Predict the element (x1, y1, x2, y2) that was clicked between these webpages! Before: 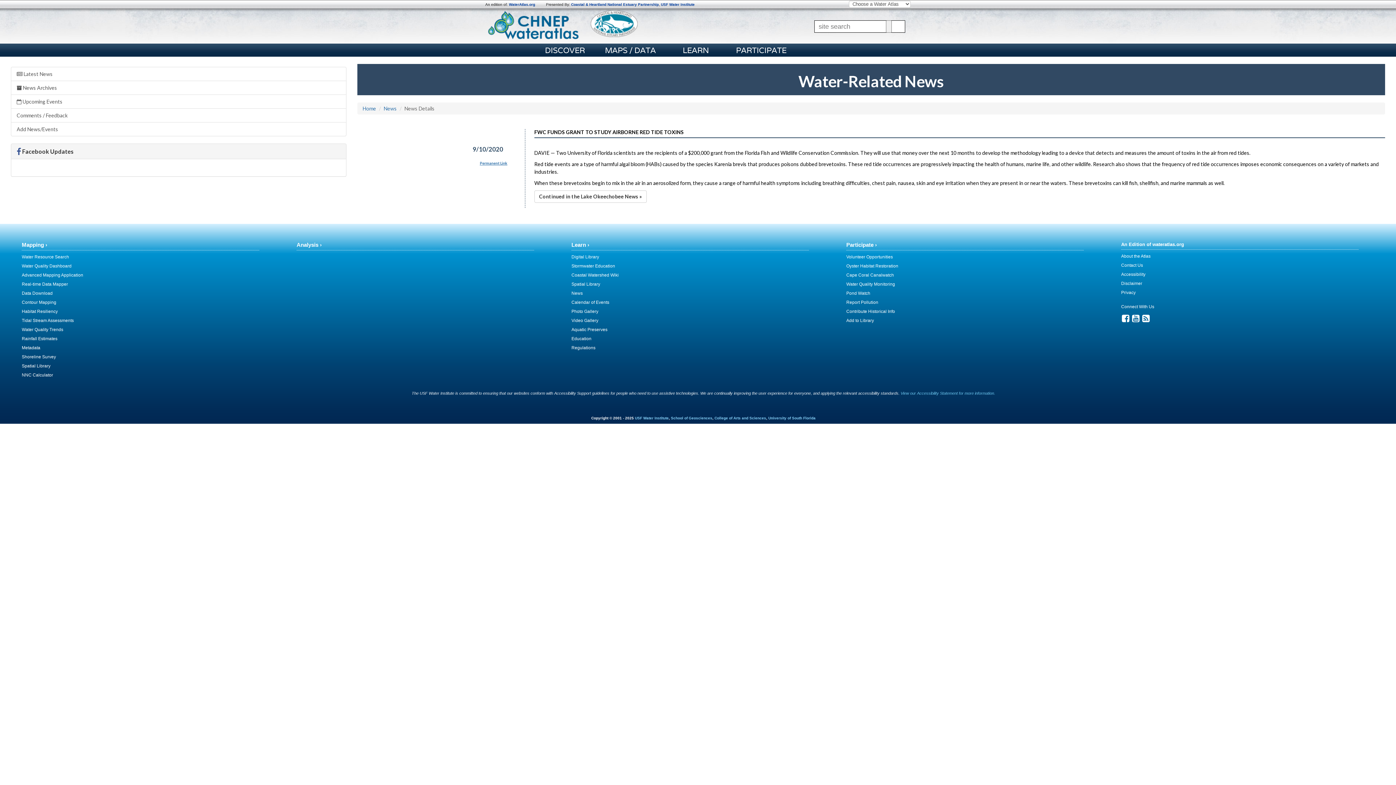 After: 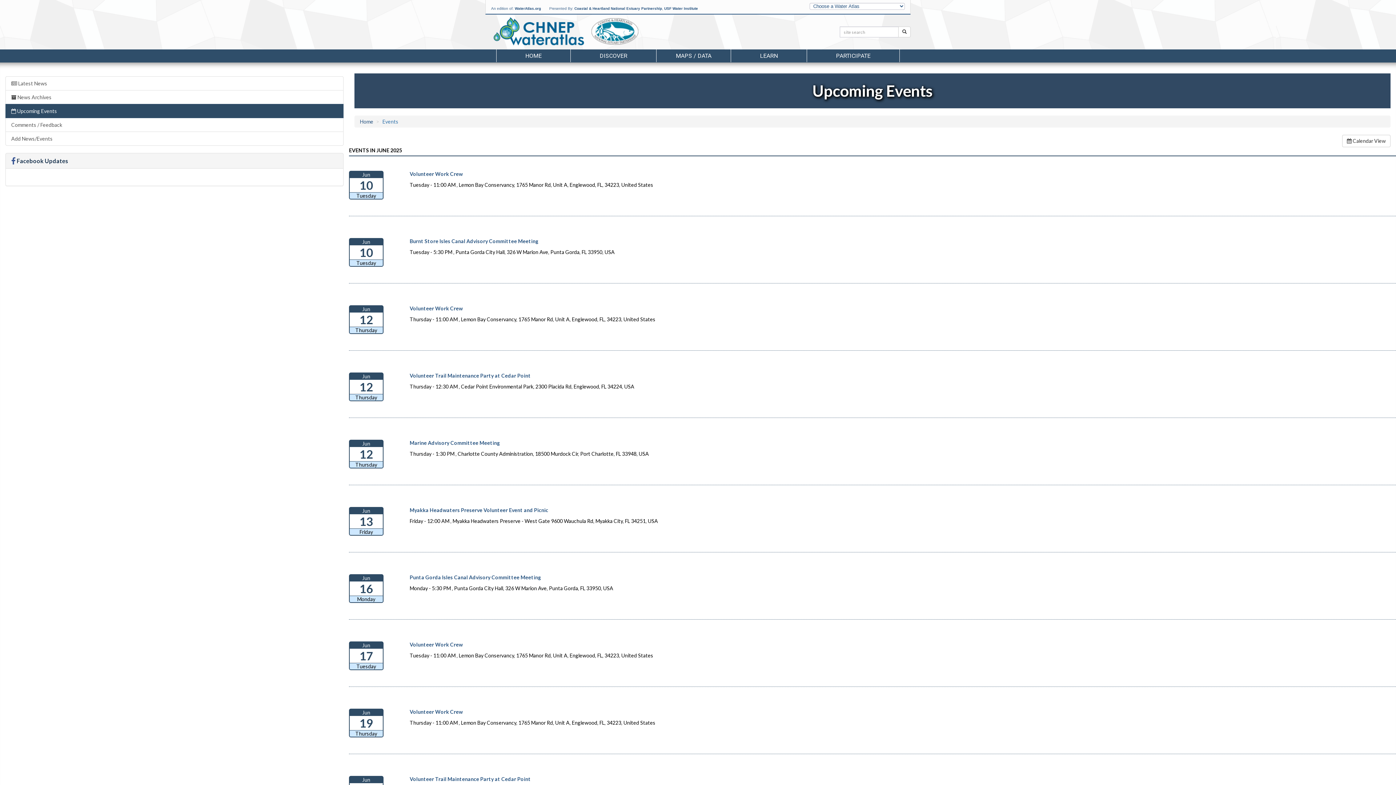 Action: bbox: (10, 94, 346, 108) label:  Upcoming Events